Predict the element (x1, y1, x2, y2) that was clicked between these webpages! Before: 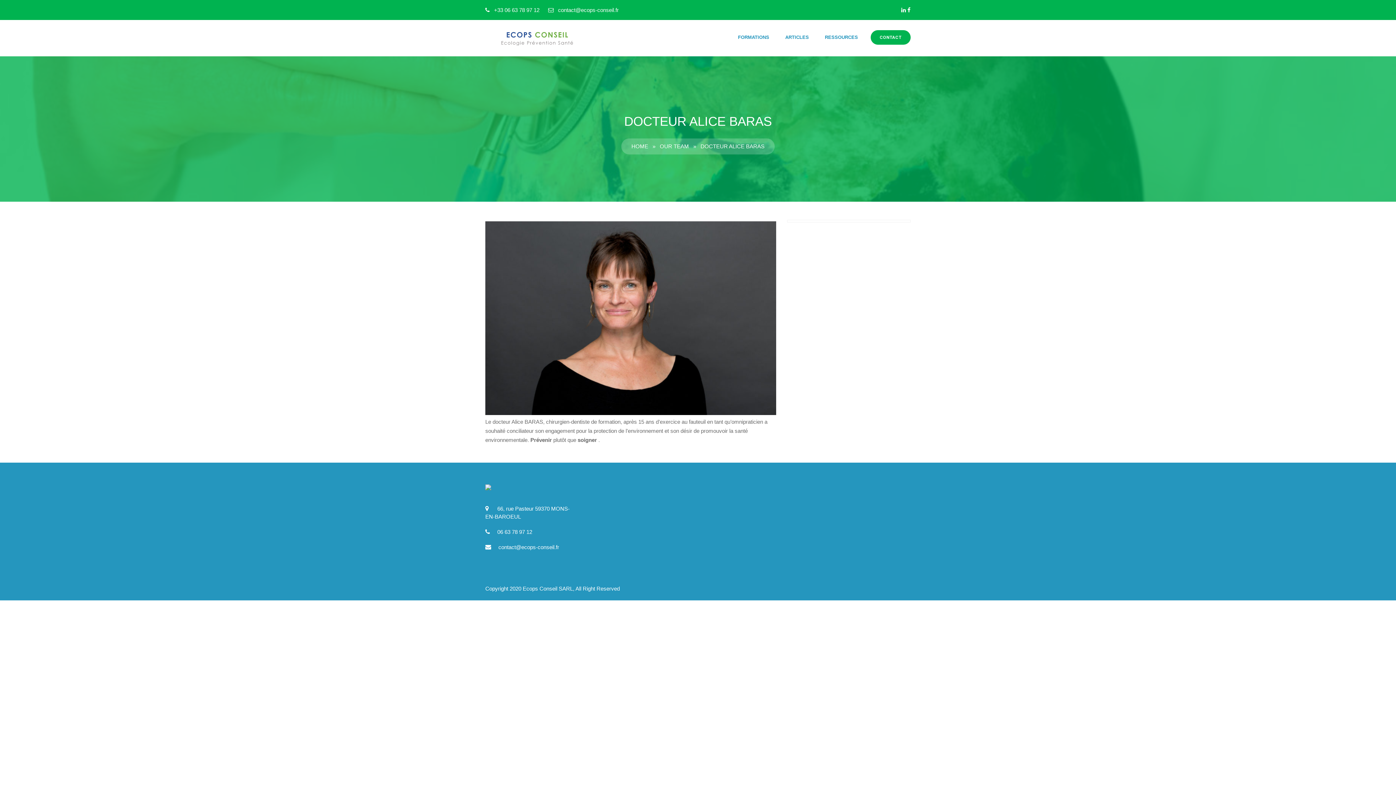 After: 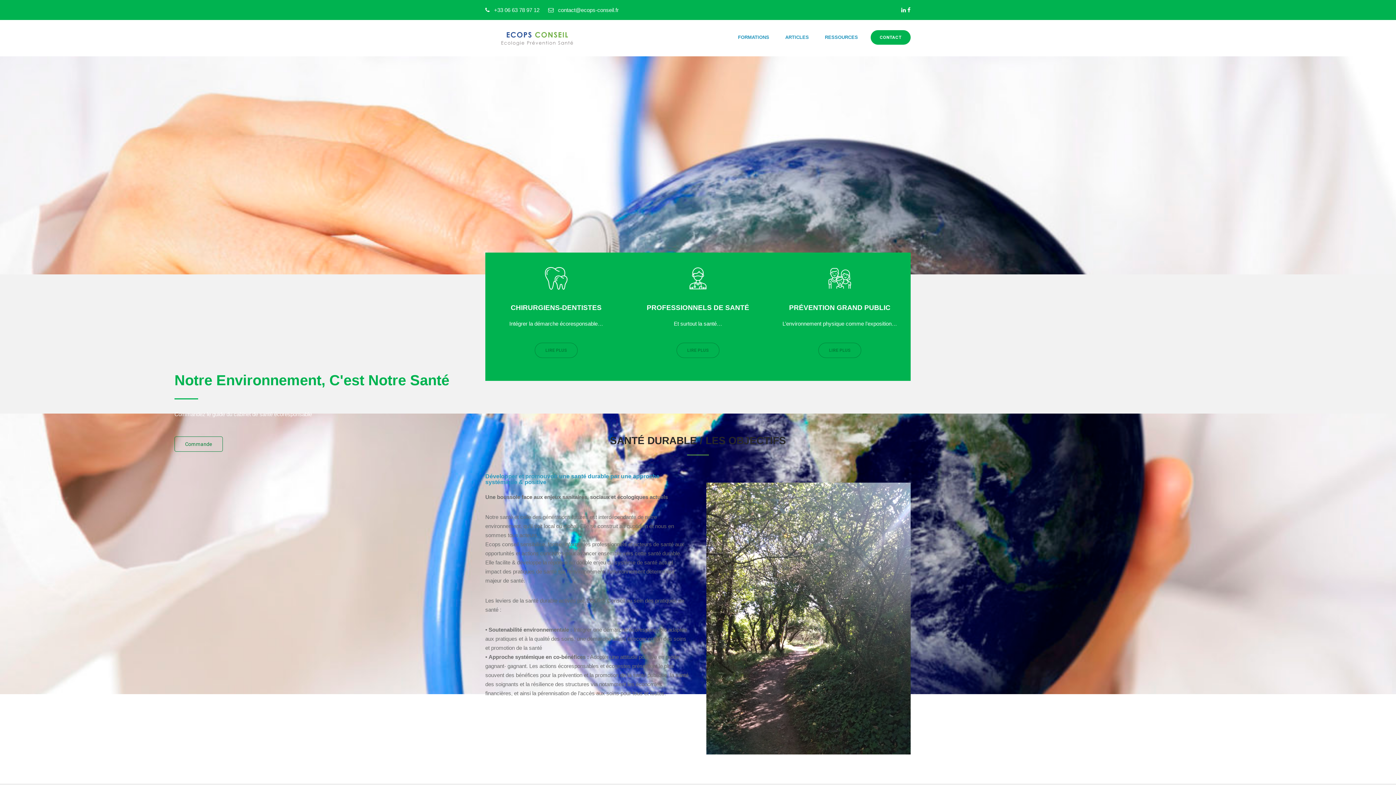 Action: bbox: (485, 30, 589, 45)